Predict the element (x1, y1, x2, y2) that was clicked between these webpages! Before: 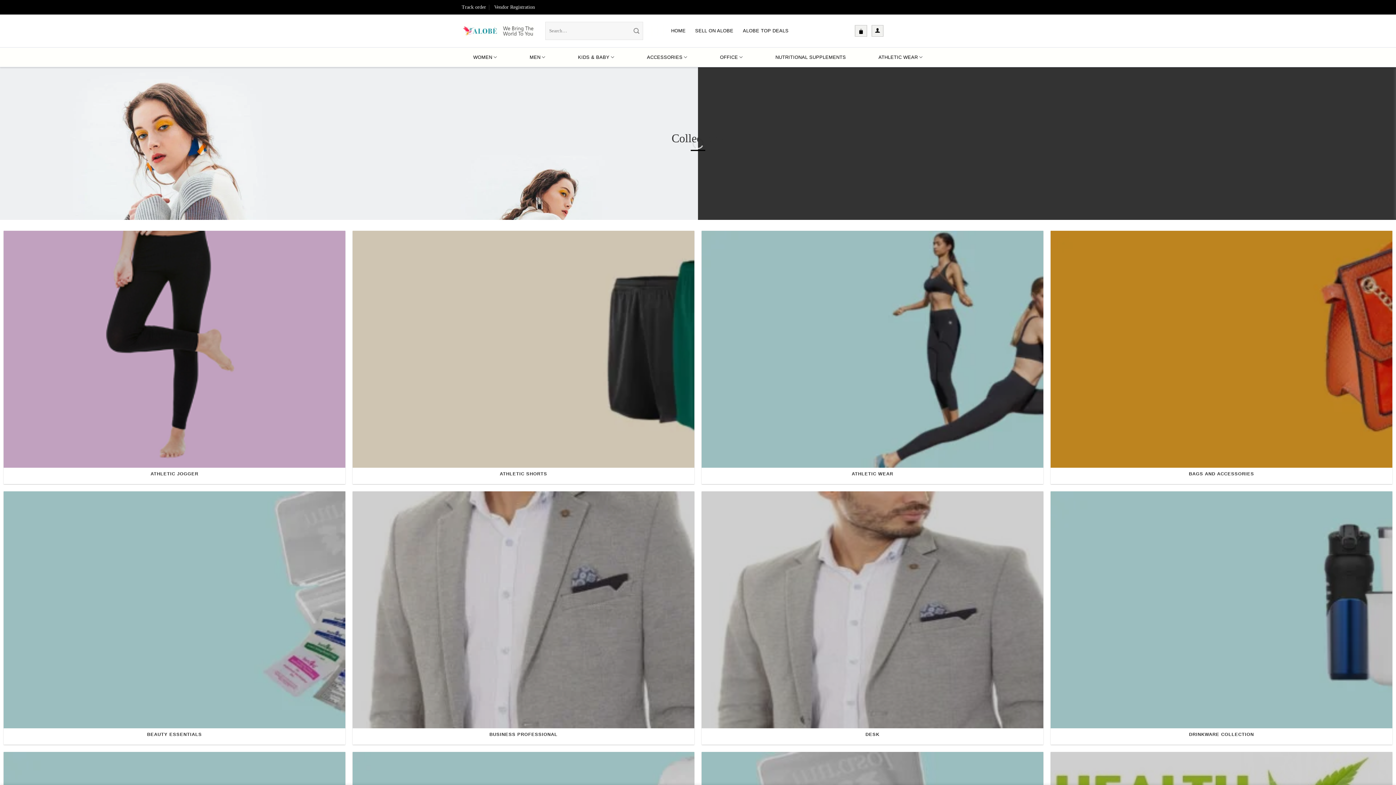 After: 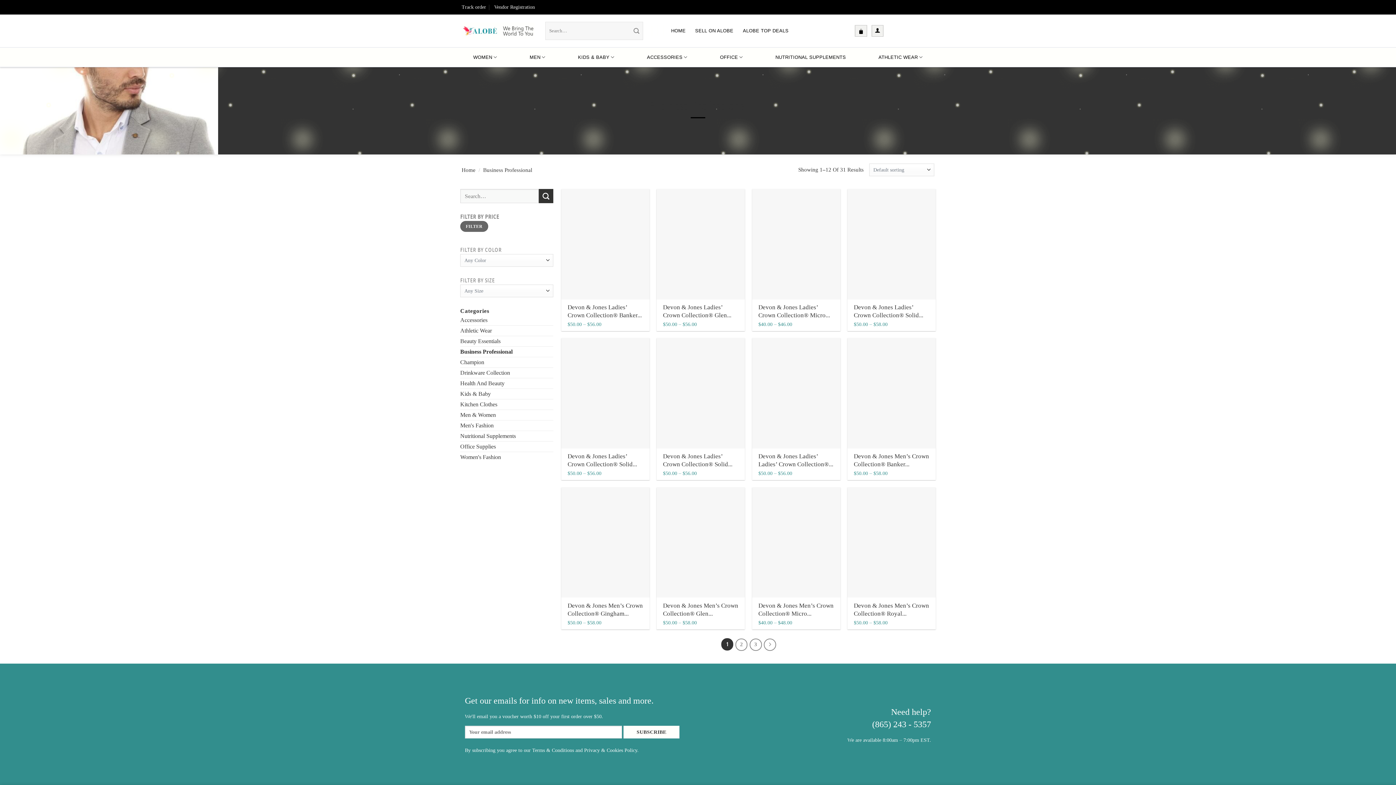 Action: bbox: (352, 491, 694, 745) label: Visit product category Business Professional